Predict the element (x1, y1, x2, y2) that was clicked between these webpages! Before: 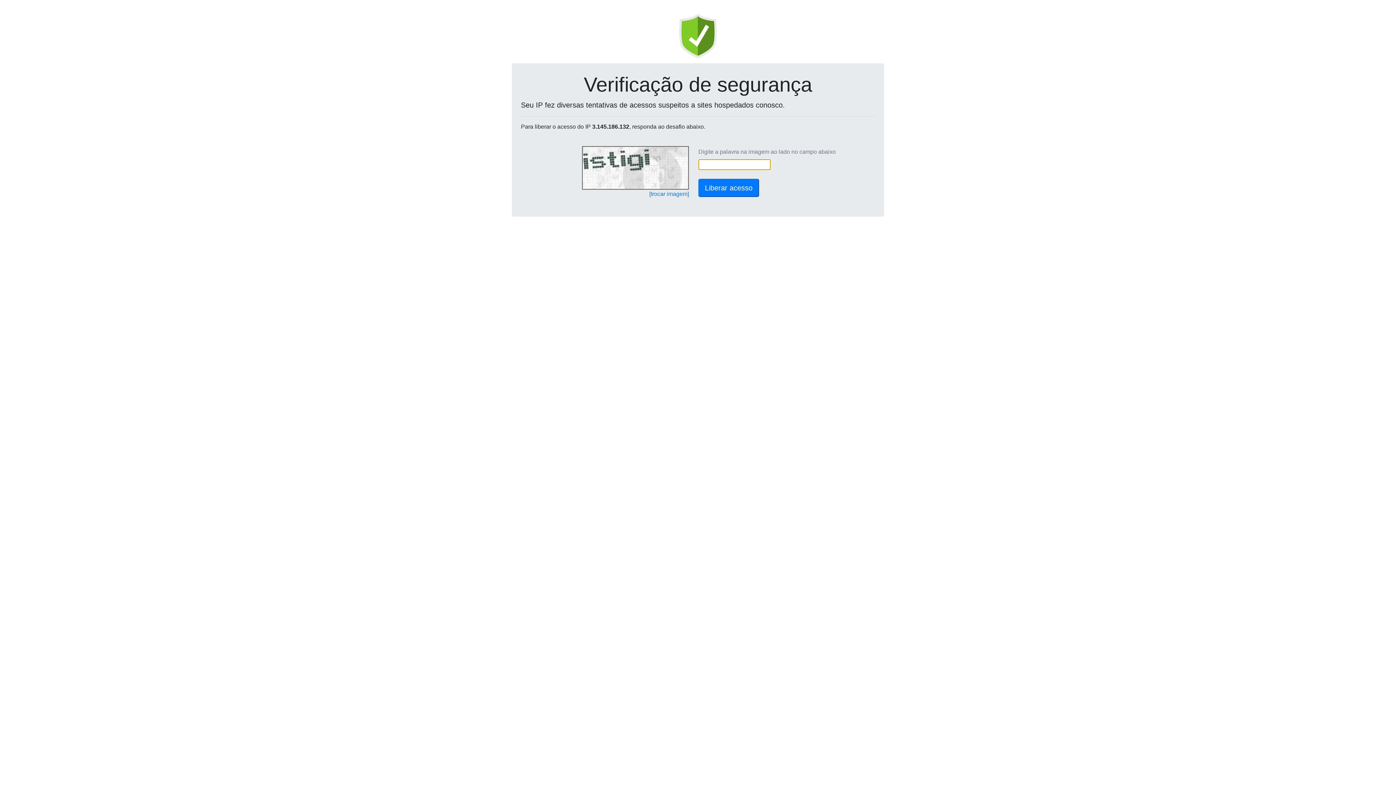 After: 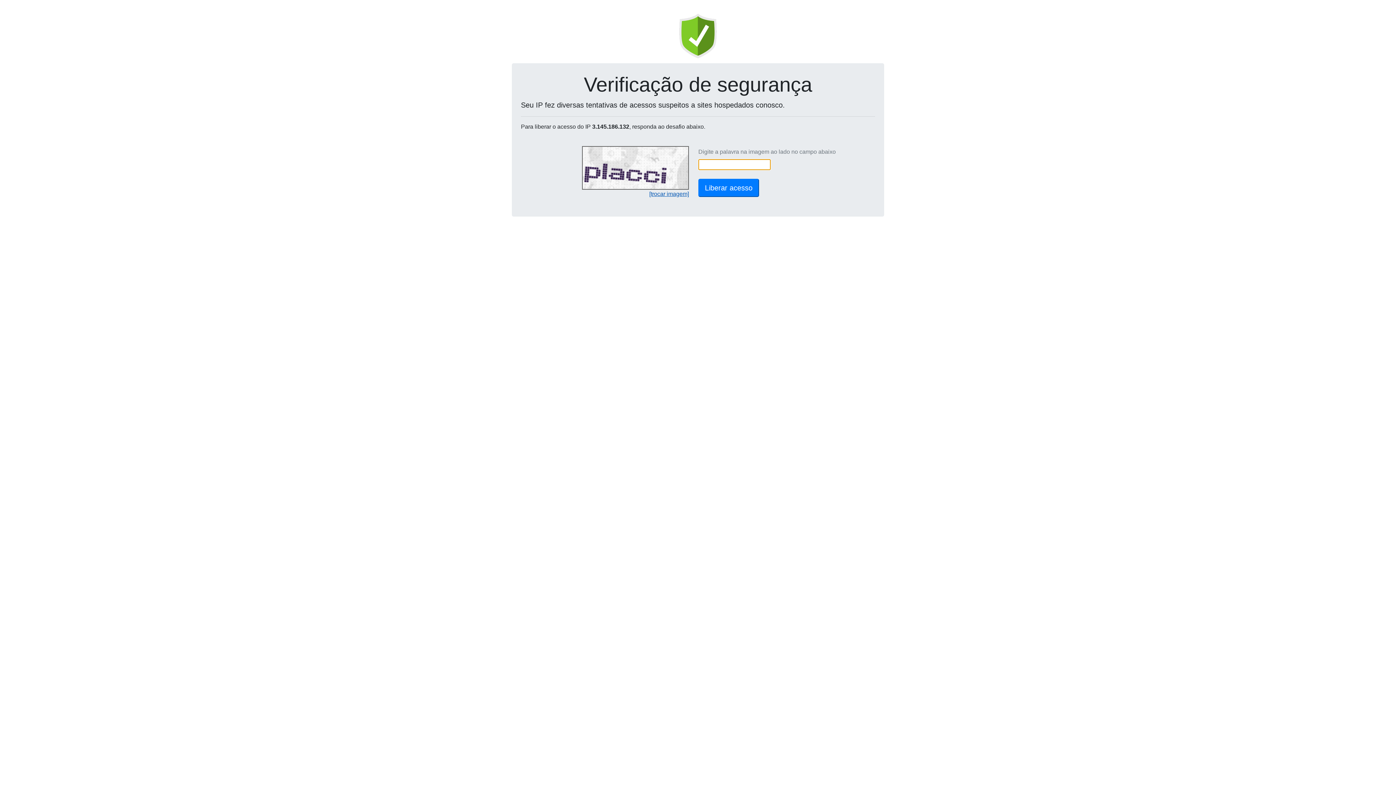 Action: label: [trocar imagem] bbox: (649, 190, 689, 197)